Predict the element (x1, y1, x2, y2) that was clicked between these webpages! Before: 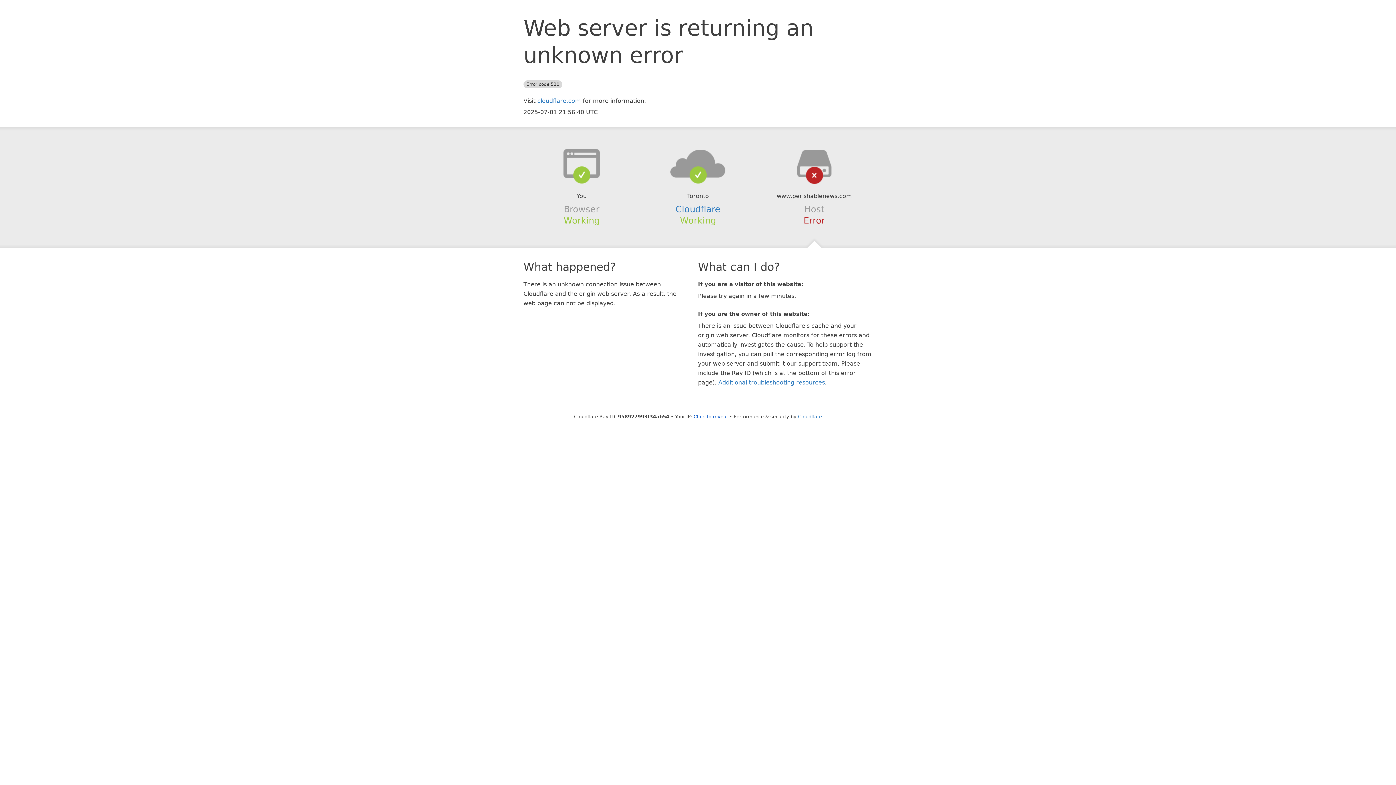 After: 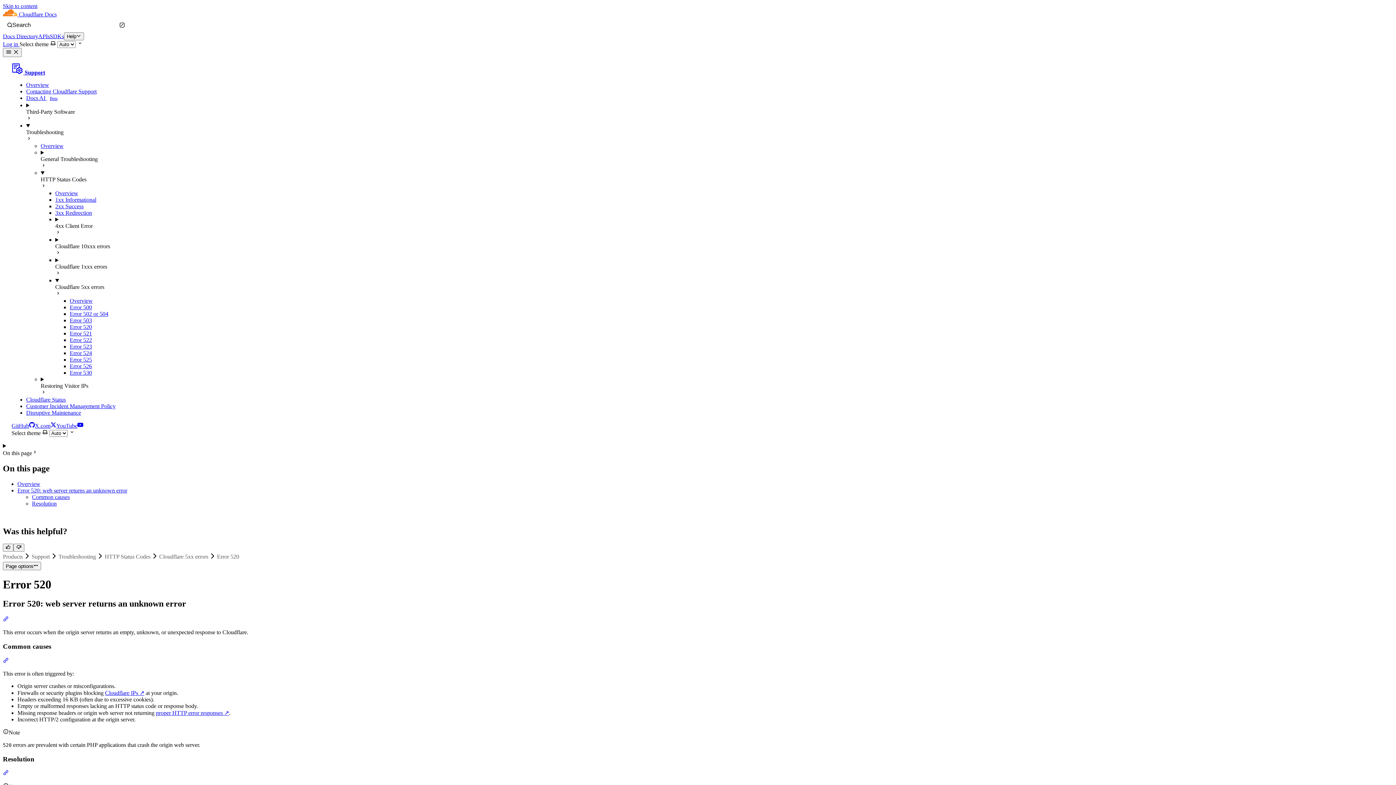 Action: label: Additional troubleshooting resources bbox: (718, 379, 825, 386)